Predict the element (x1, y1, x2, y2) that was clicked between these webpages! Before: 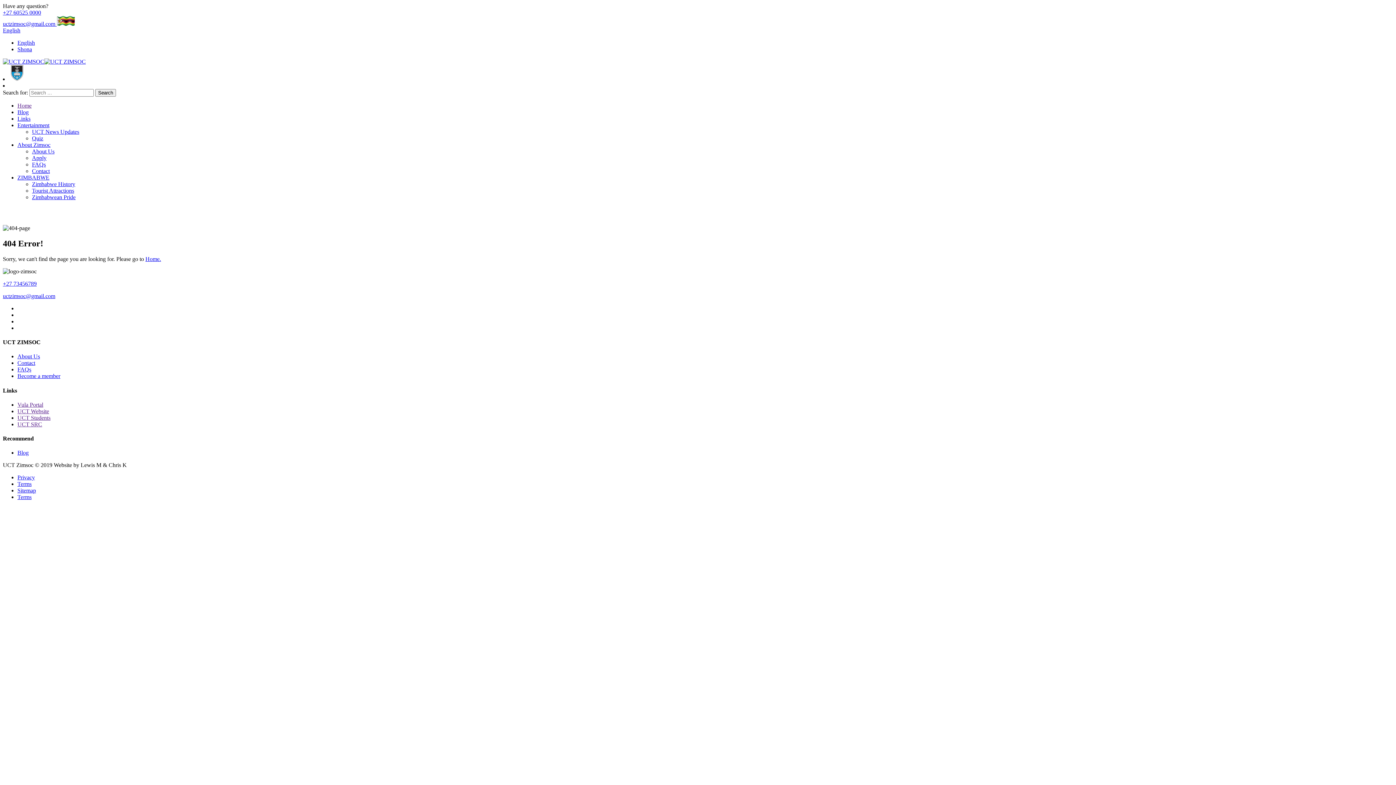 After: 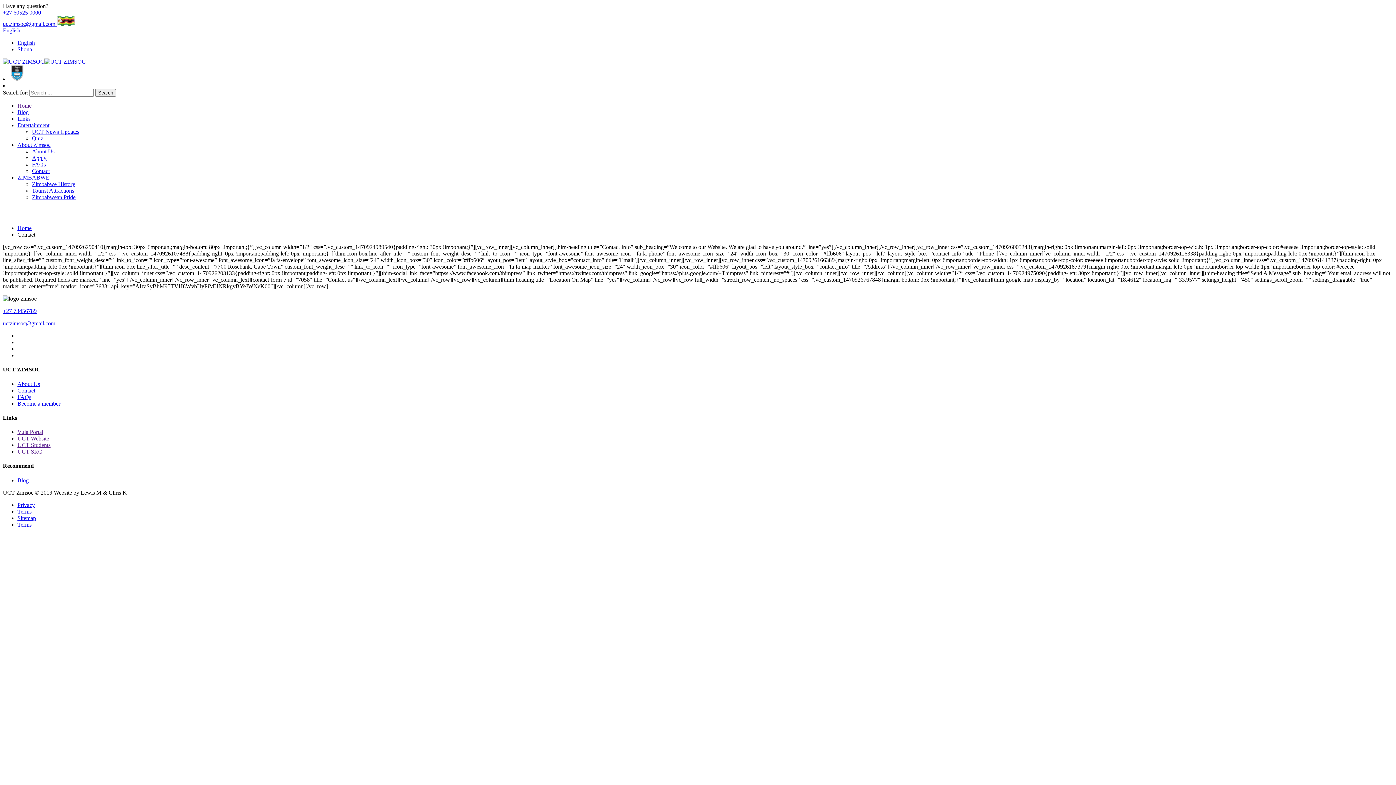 Action: label: Contact bbox: (32, 168, 49, 174)